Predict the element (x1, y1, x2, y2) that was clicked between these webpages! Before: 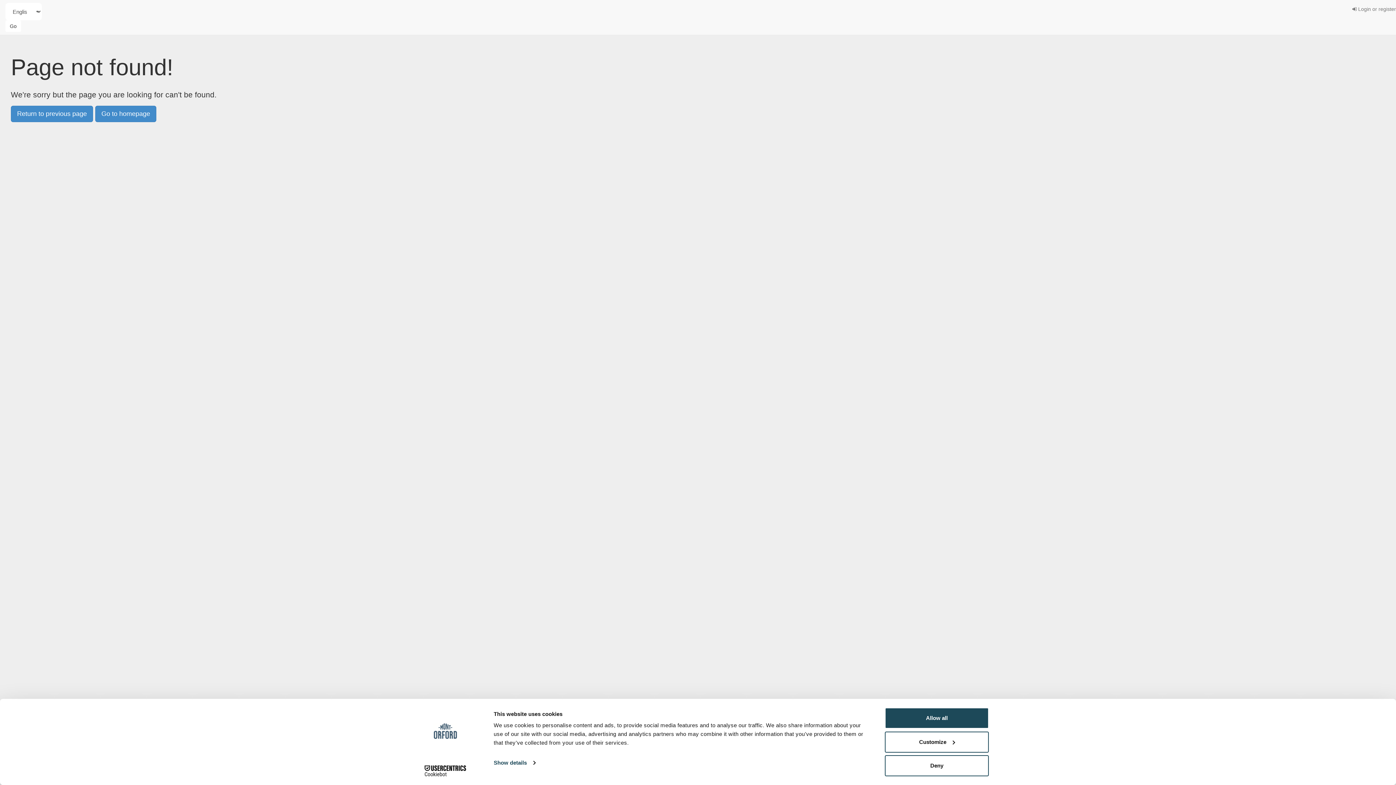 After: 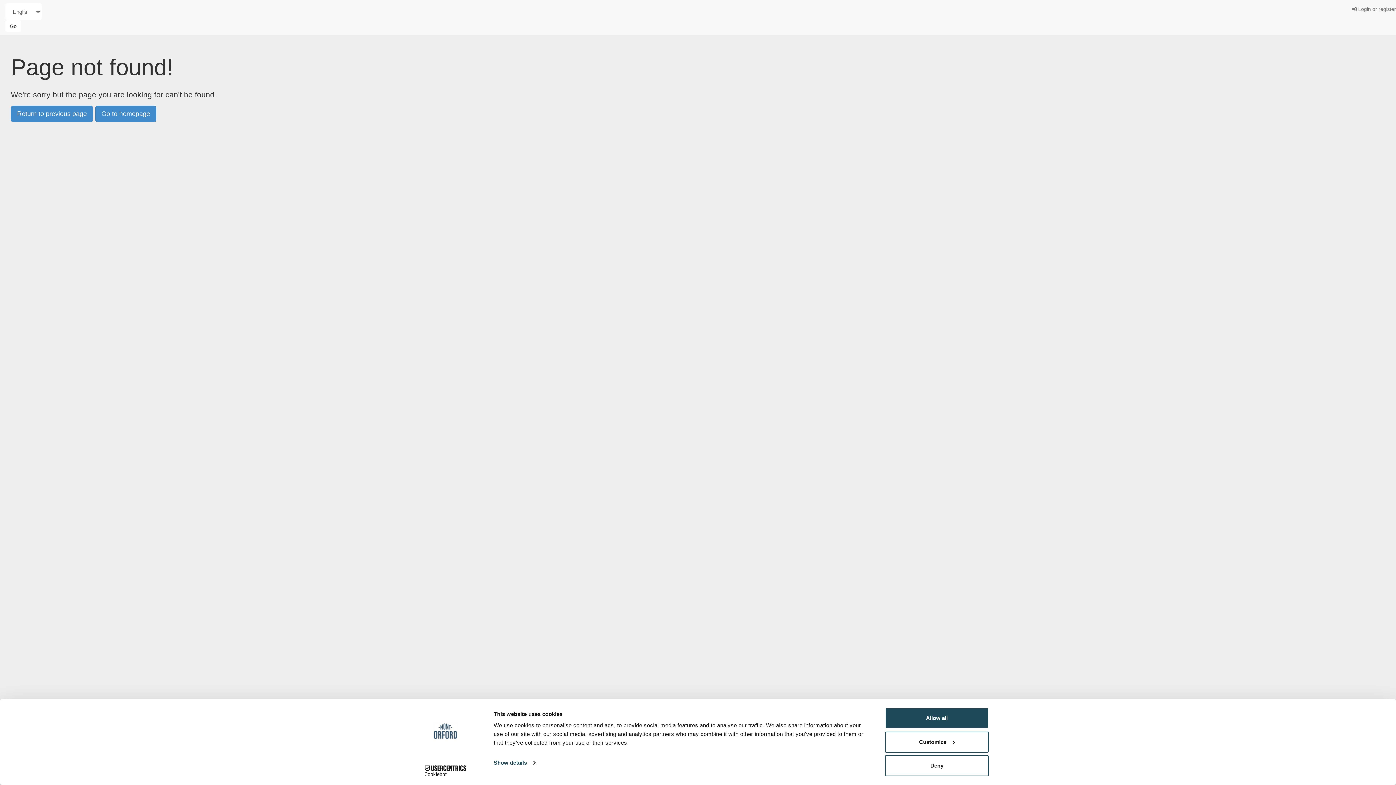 Action: label: Go bbox: (5, 20, 21, 32)